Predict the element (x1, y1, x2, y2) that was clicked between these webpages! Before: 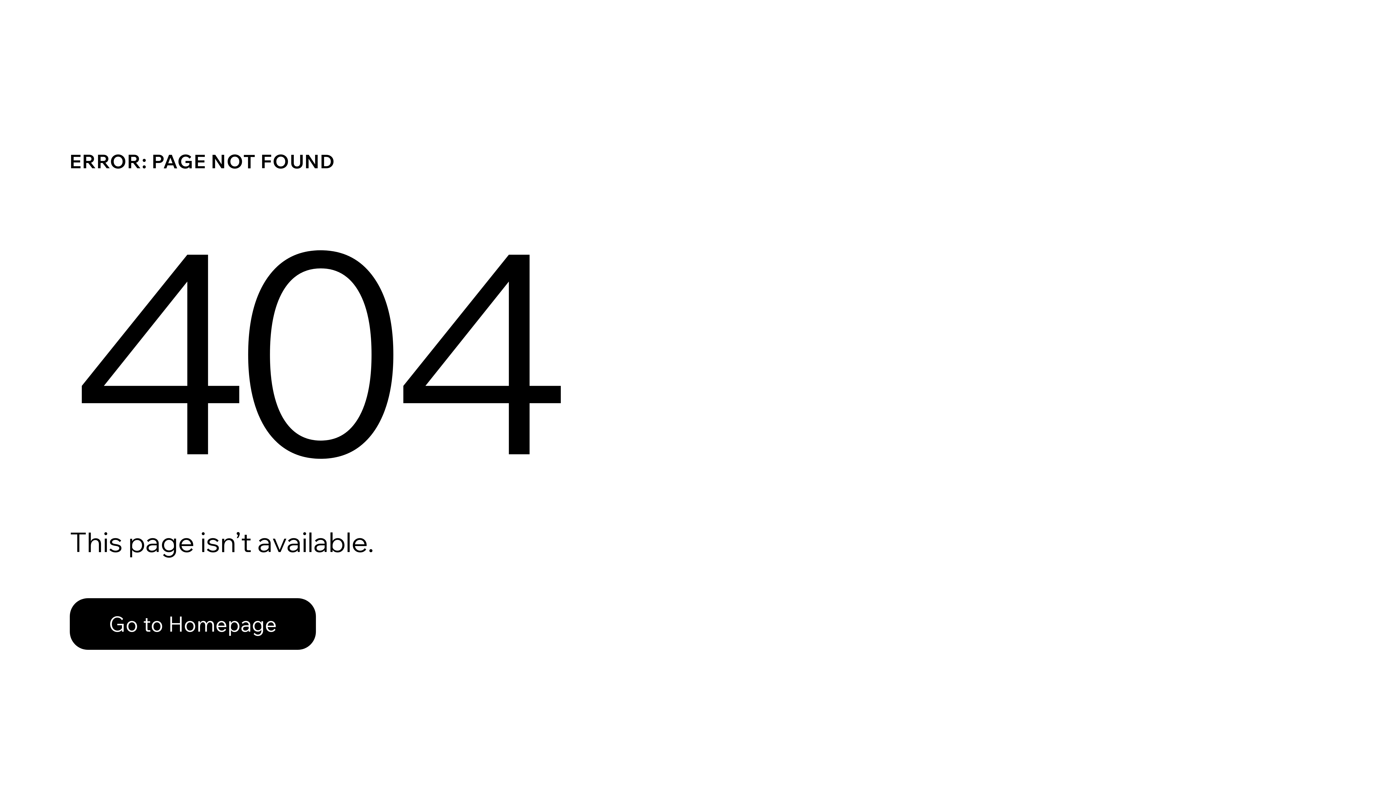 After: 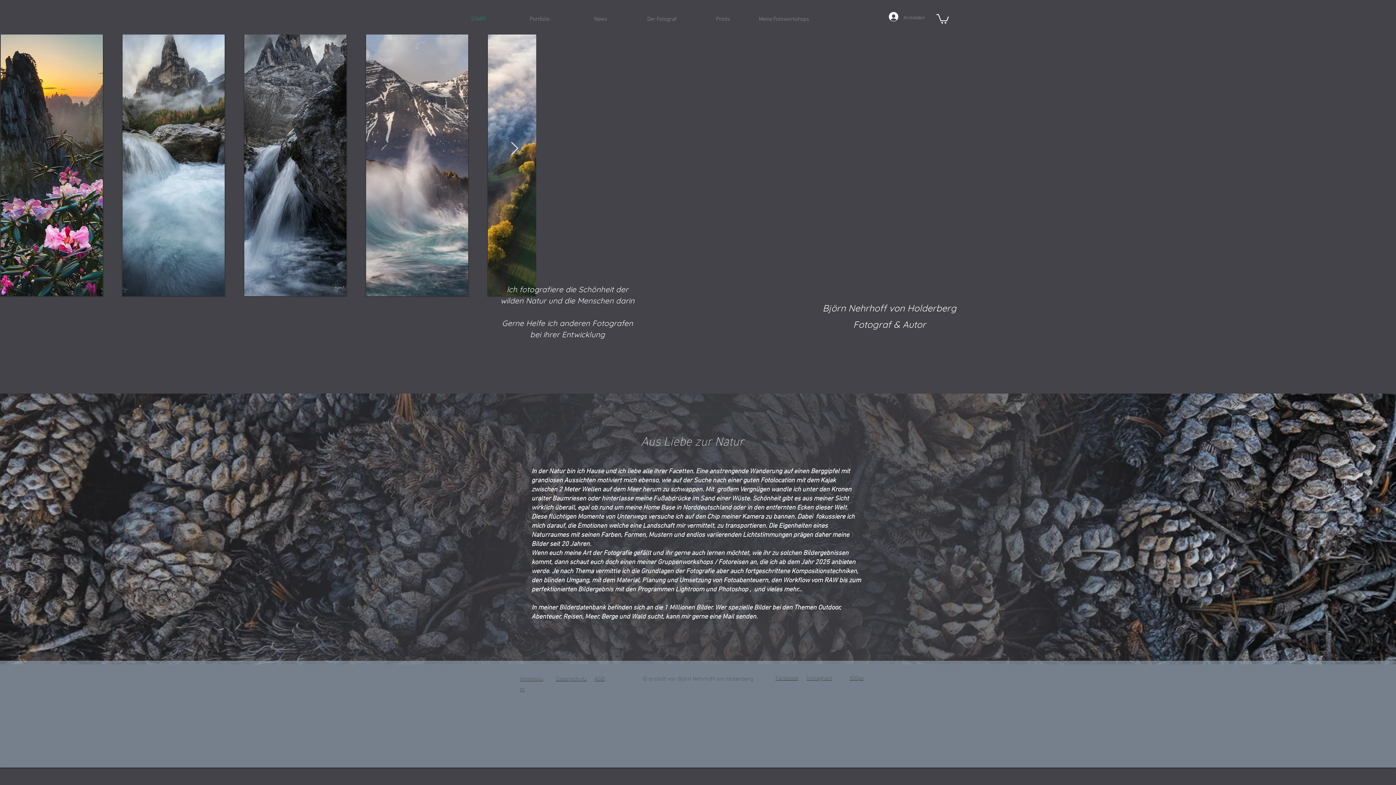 Action: bbox: (69, 598, 316, 650) label: Go to Homepage